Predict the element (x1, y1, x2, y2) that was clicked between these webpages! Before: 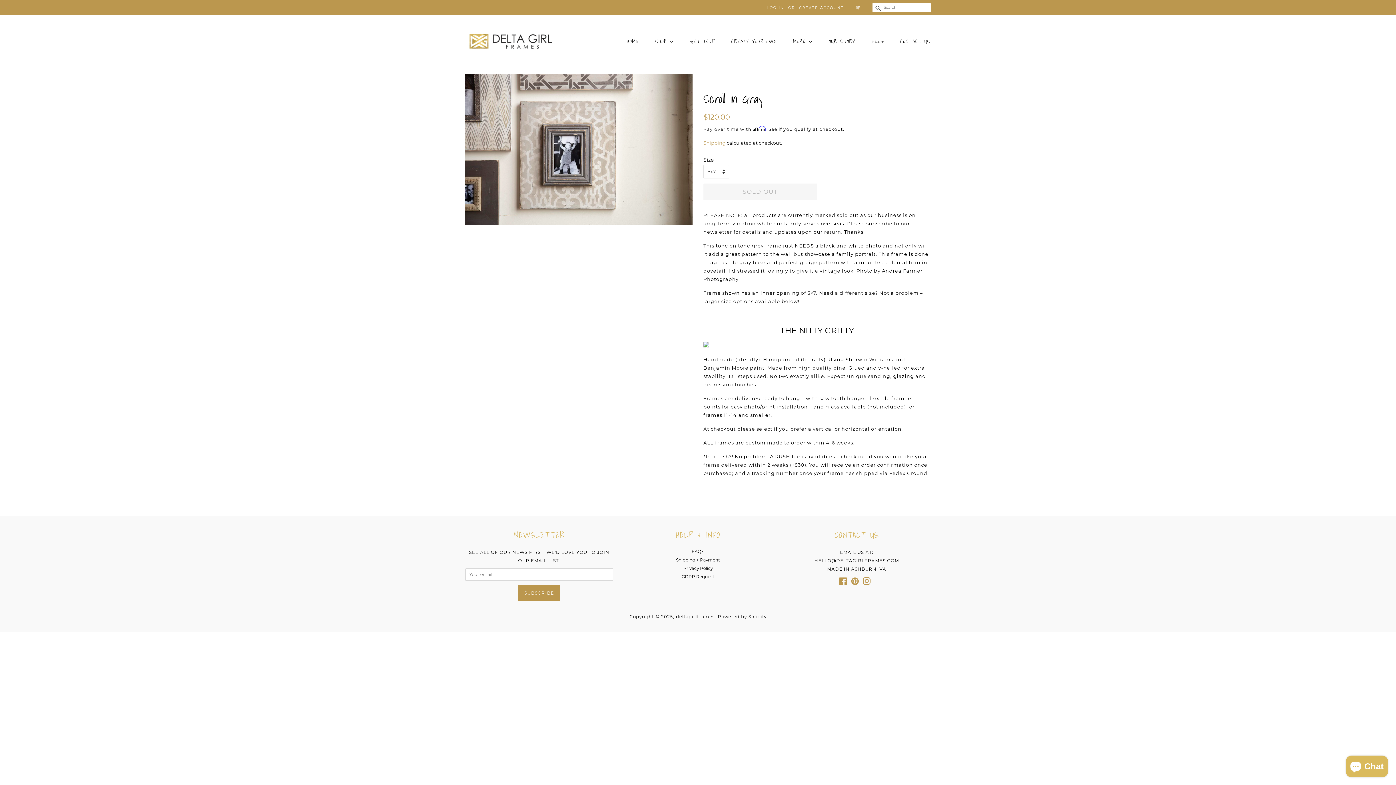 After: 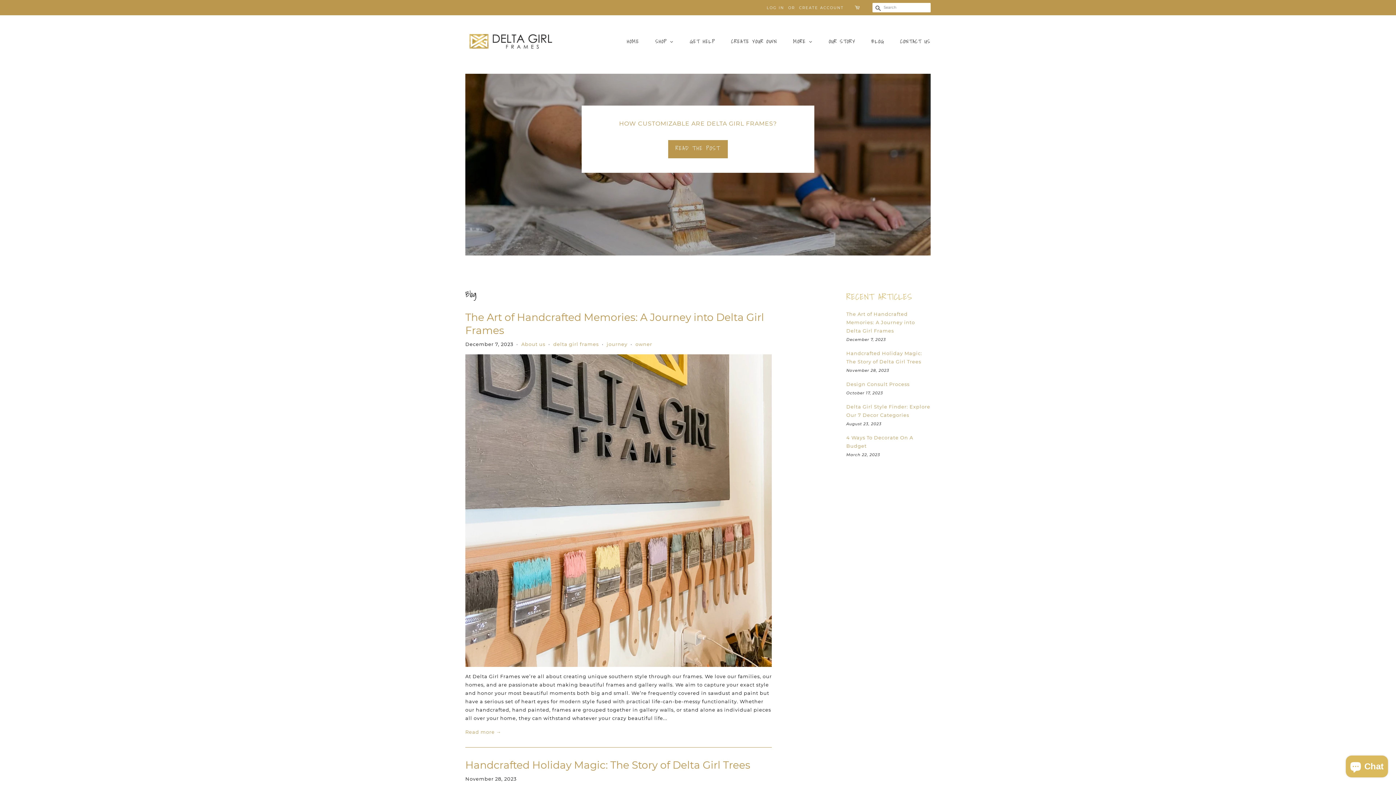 Action: bbox: (866, 34, 891, 48) label: BLOG